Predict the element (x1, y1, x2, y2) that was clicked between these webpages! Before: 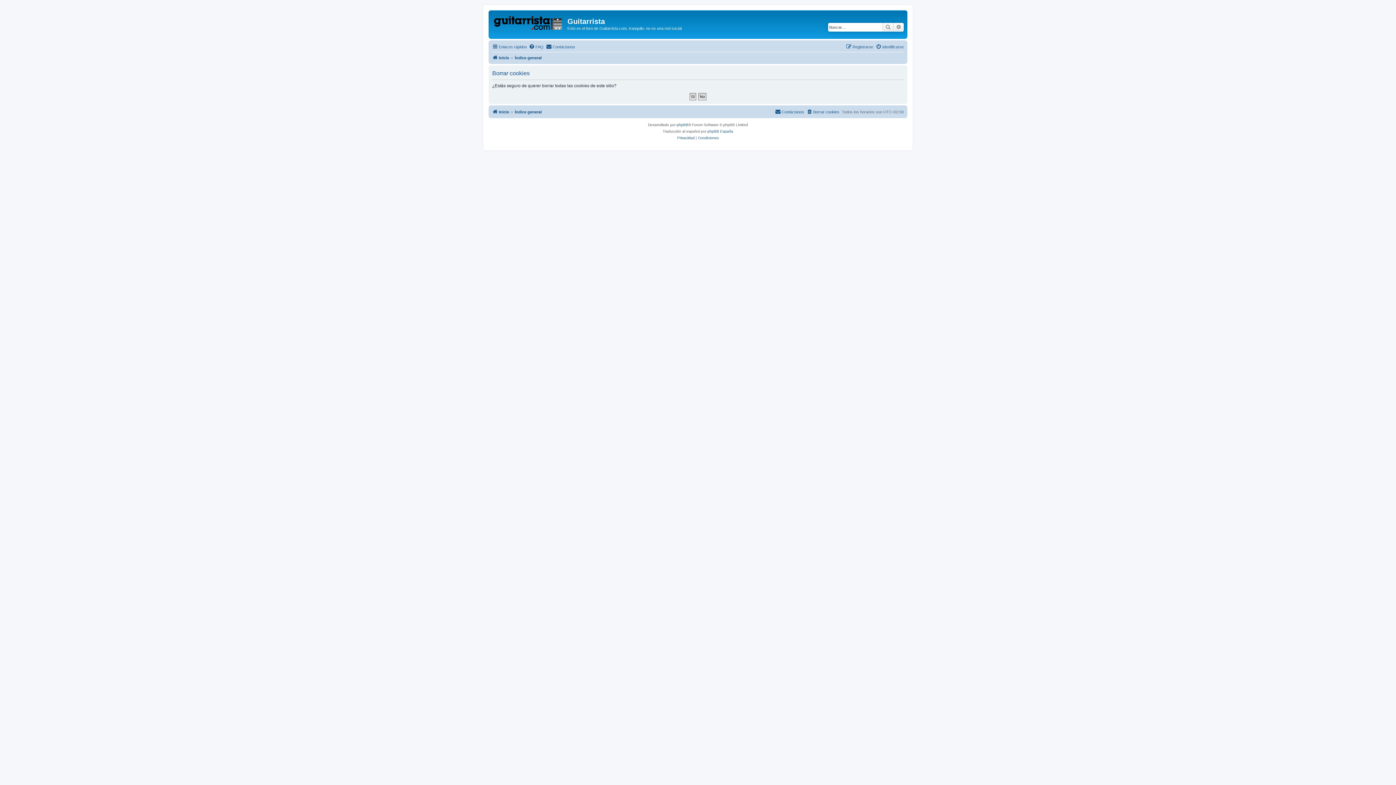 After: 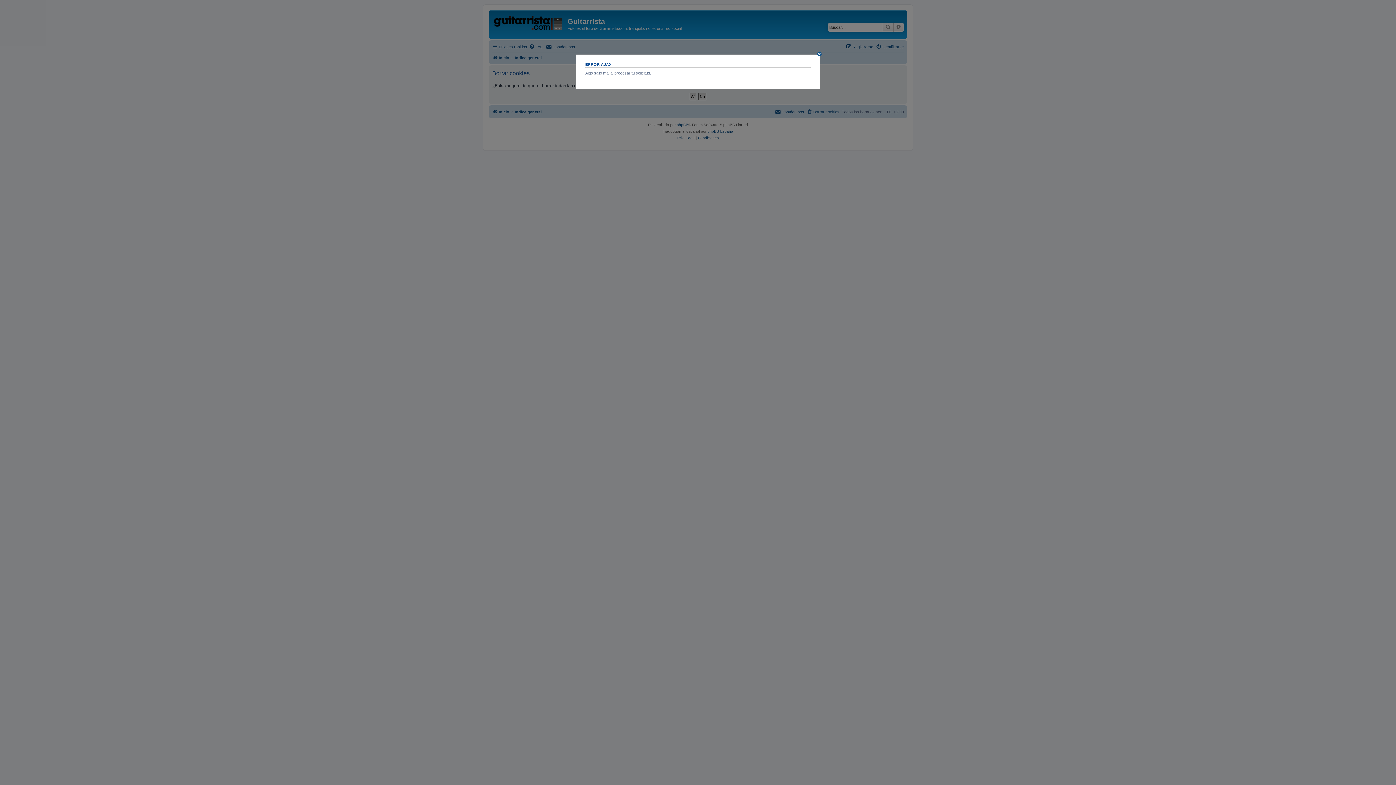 Action: label: Borrar cookies bbox: (806, 107, 839, 116)